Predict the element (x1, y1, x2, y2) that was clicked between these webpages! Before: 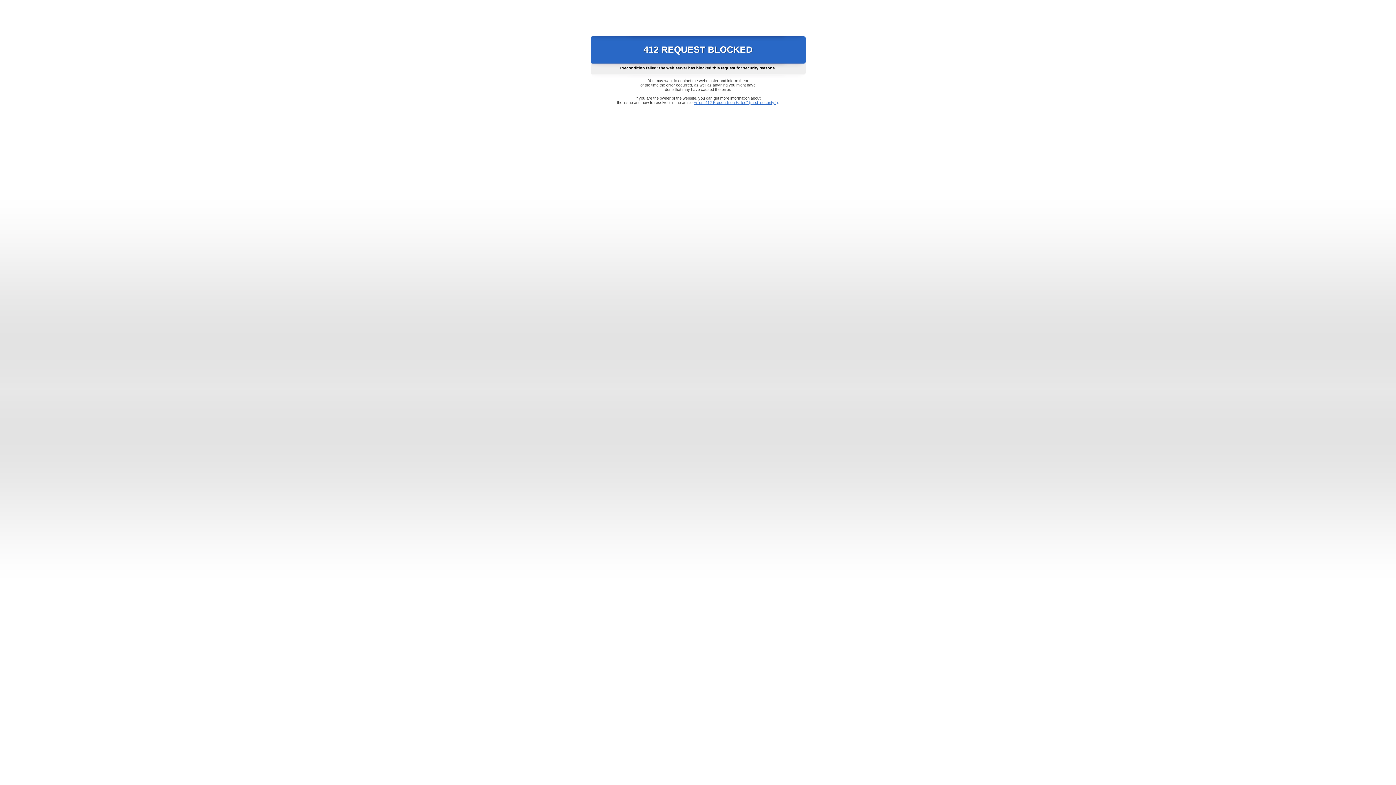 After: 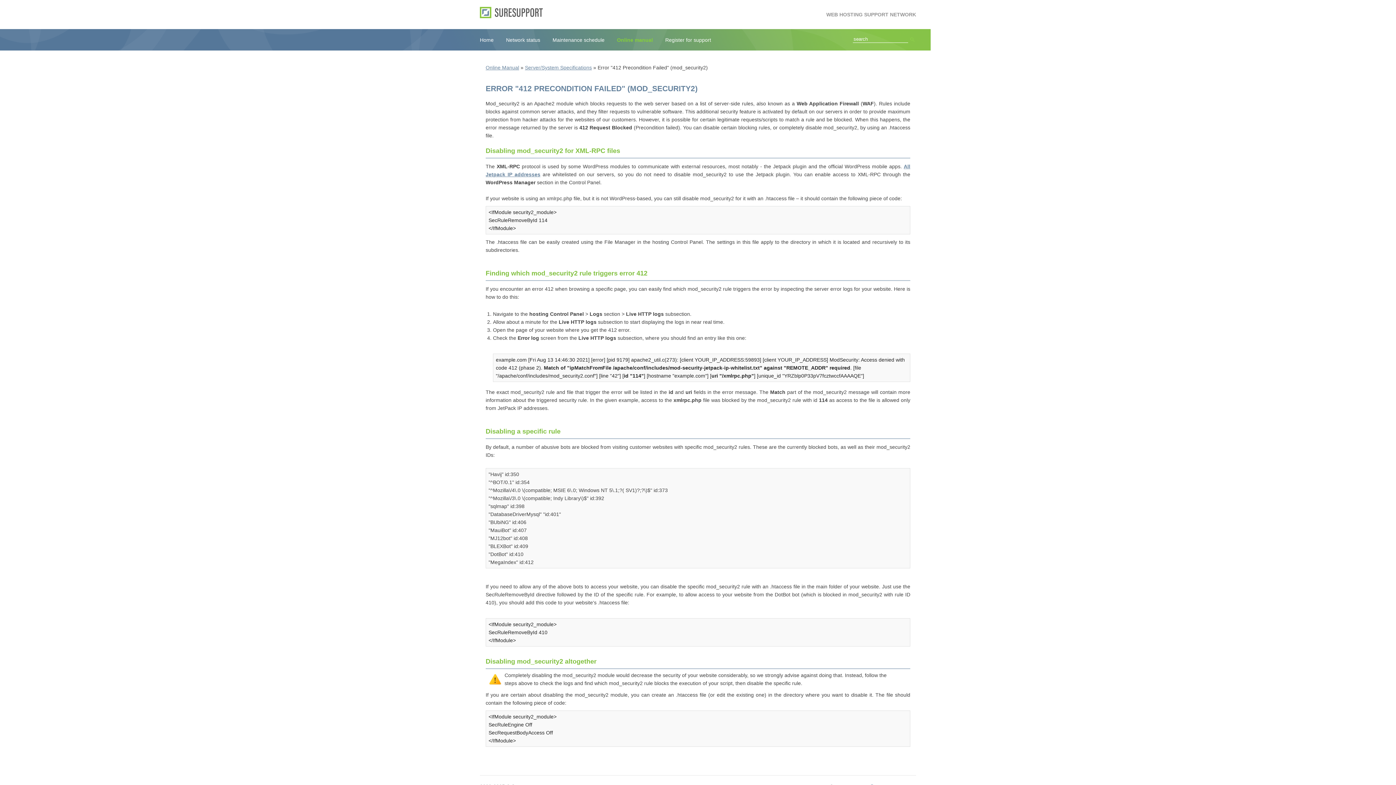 Action: bbox: (693, 100, 778, 104) label: Error "412 Precondition Failed" (mod_security2)